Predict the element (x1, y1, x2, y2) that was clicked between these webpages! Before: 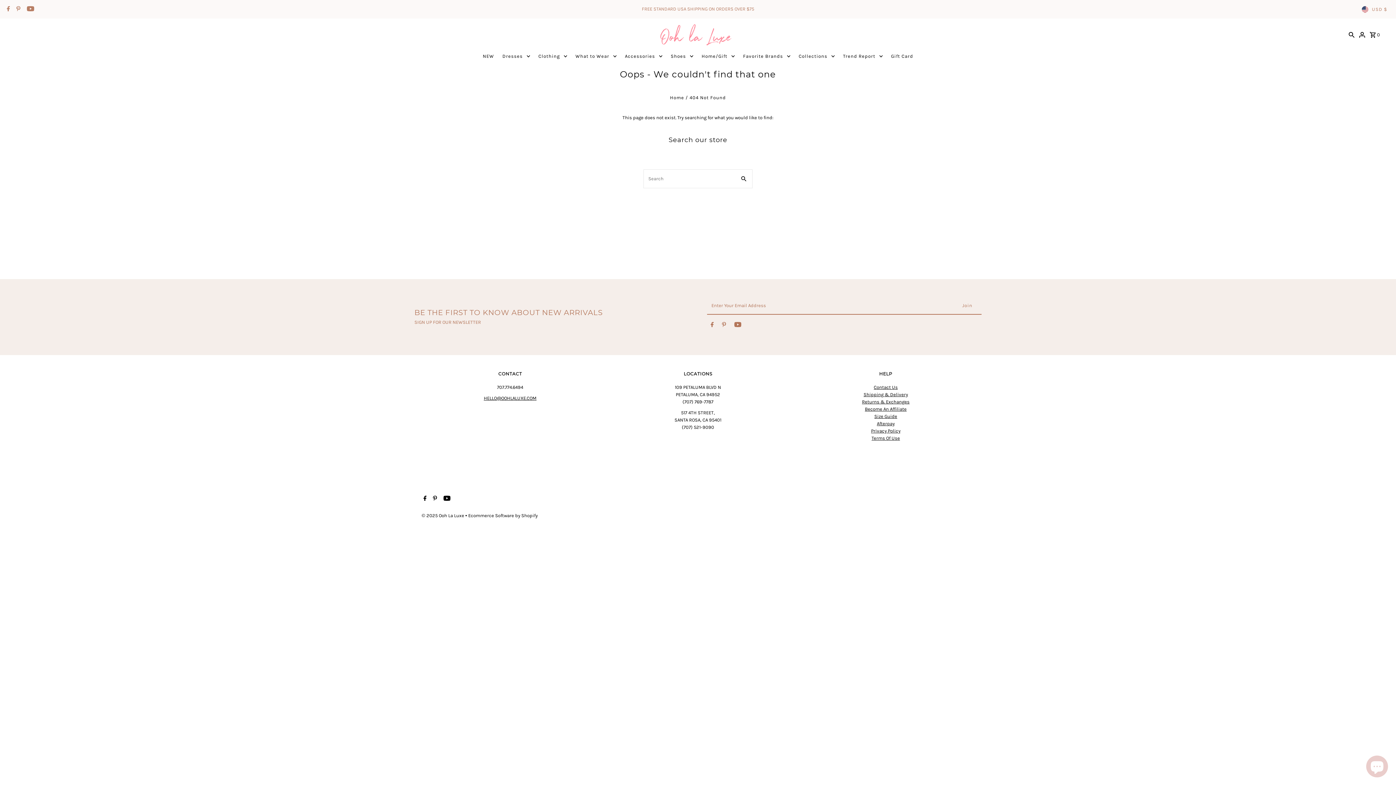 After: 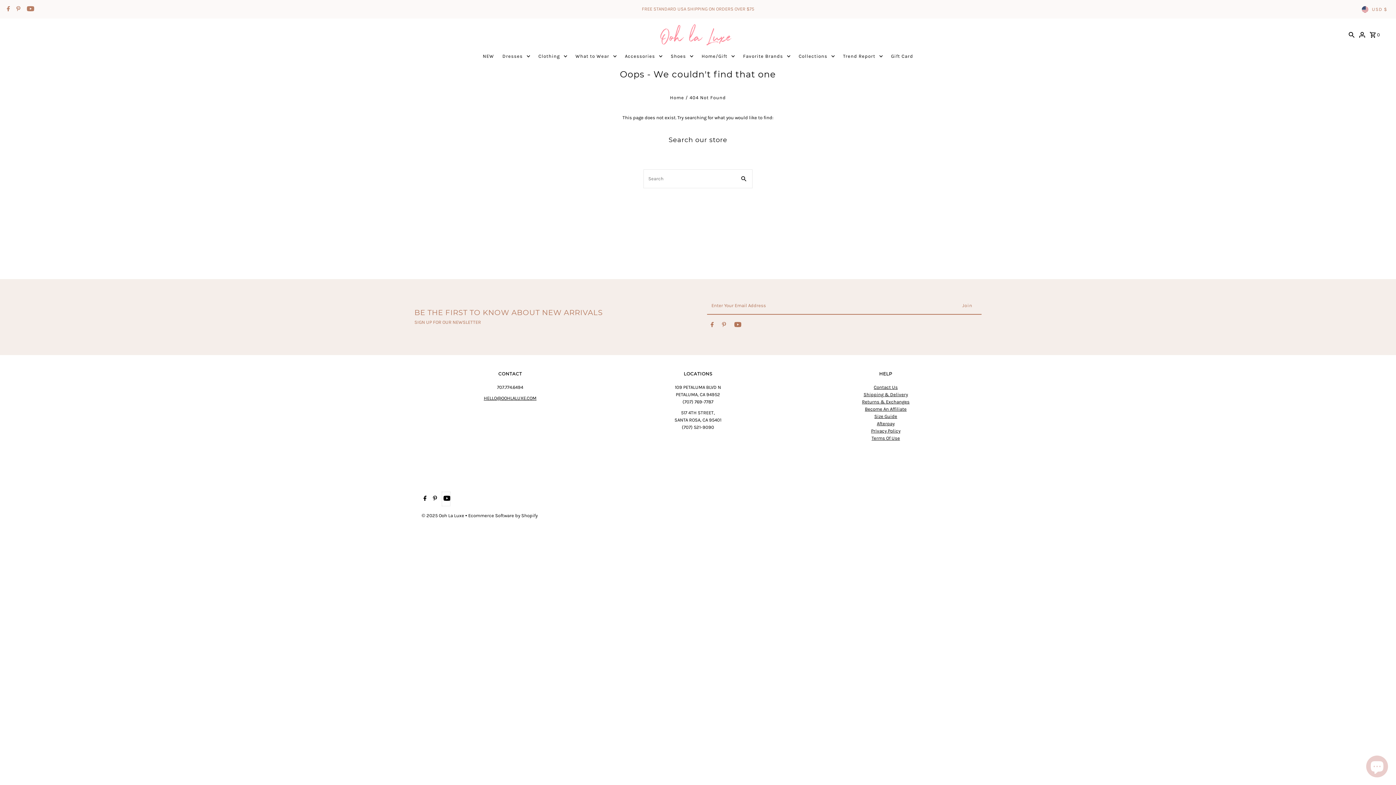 Action: label: Youtube bbox: (441, 492, 450, 506)